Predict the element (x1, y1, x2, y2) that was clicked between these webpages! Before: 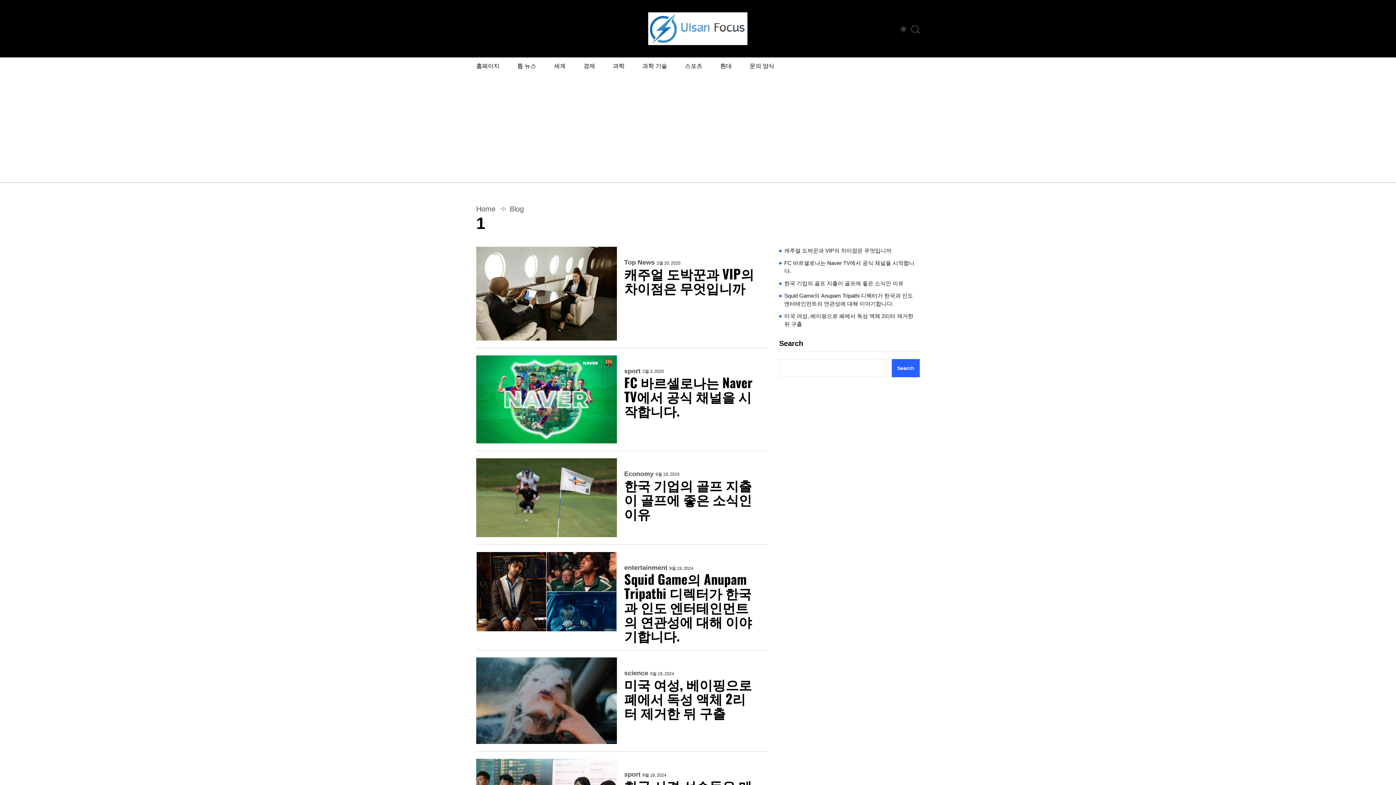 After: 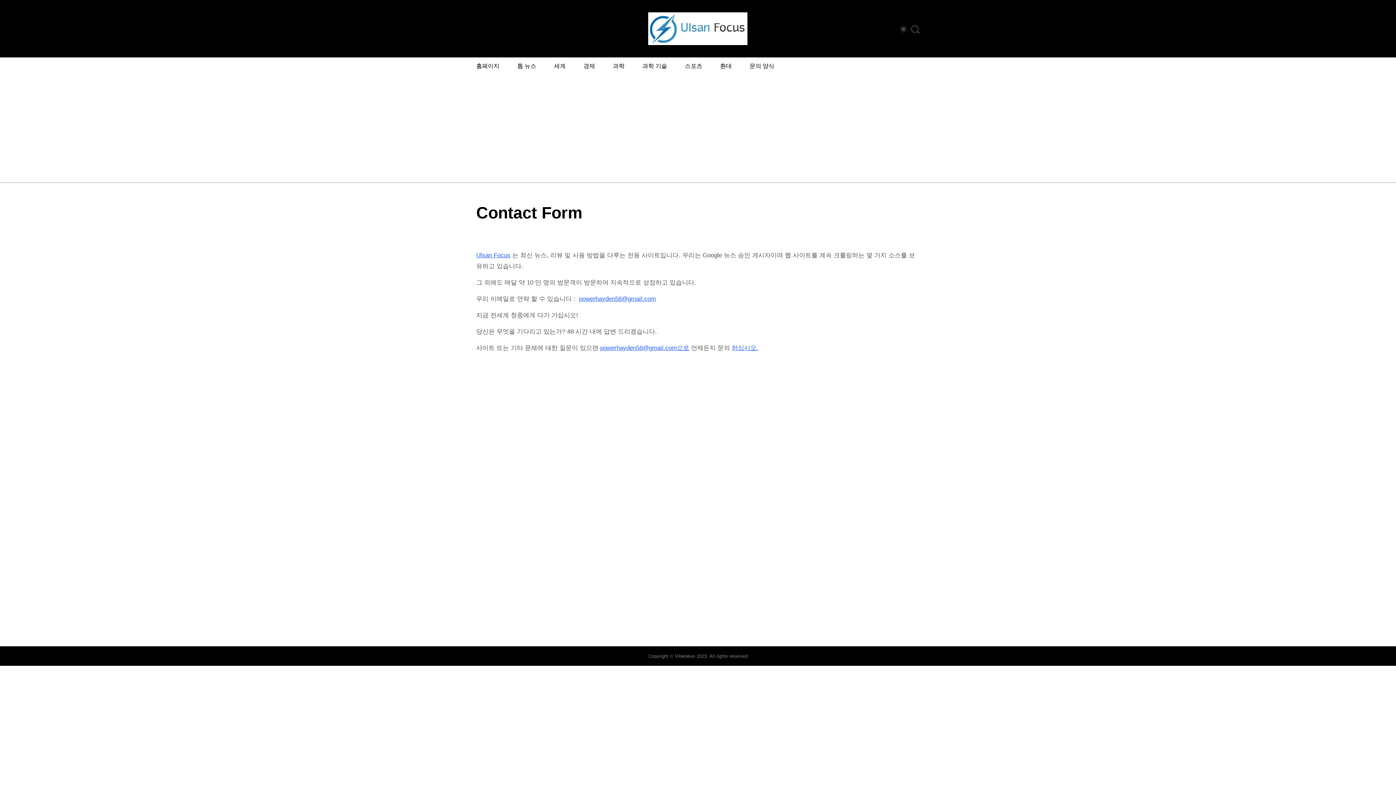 Action: label: 문의 양식 bbox: (741, 57, 780, 73)